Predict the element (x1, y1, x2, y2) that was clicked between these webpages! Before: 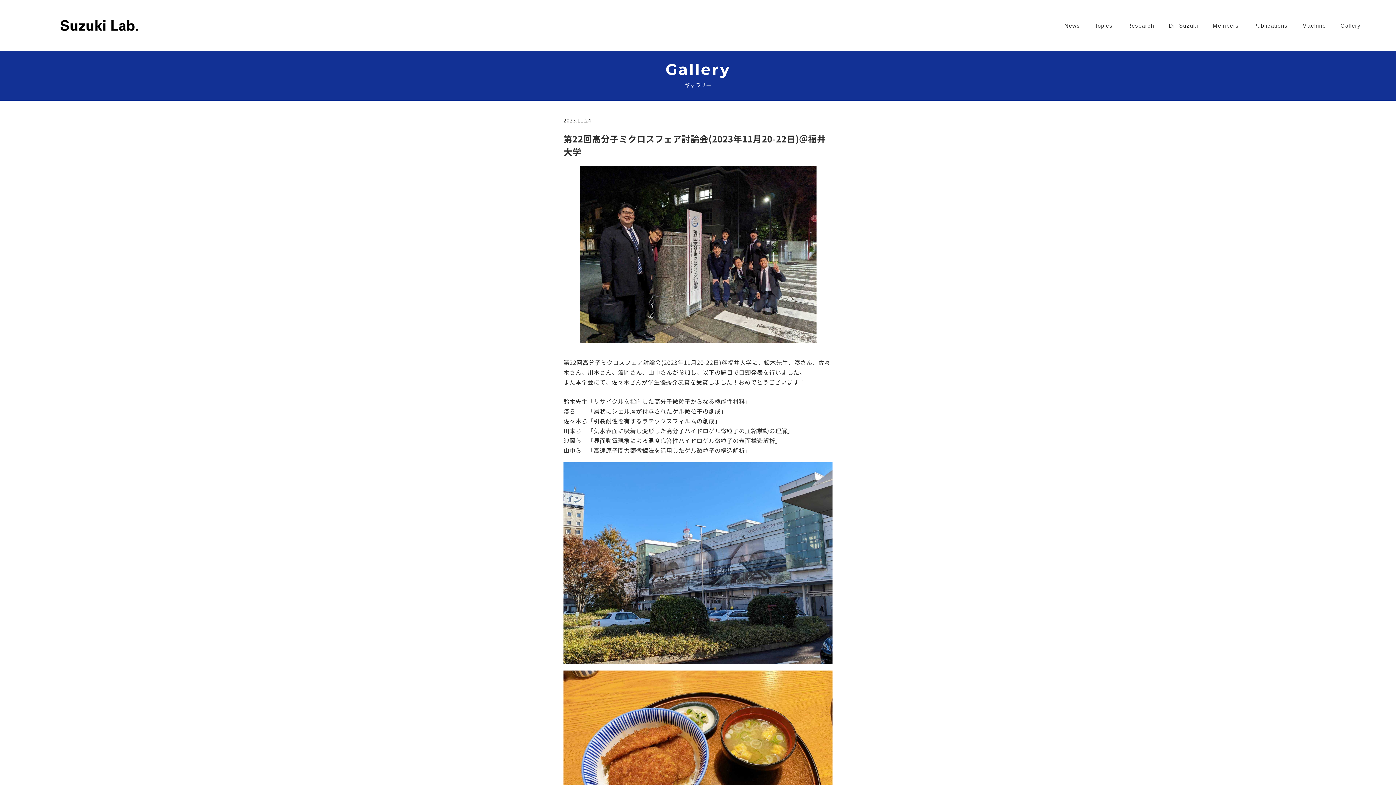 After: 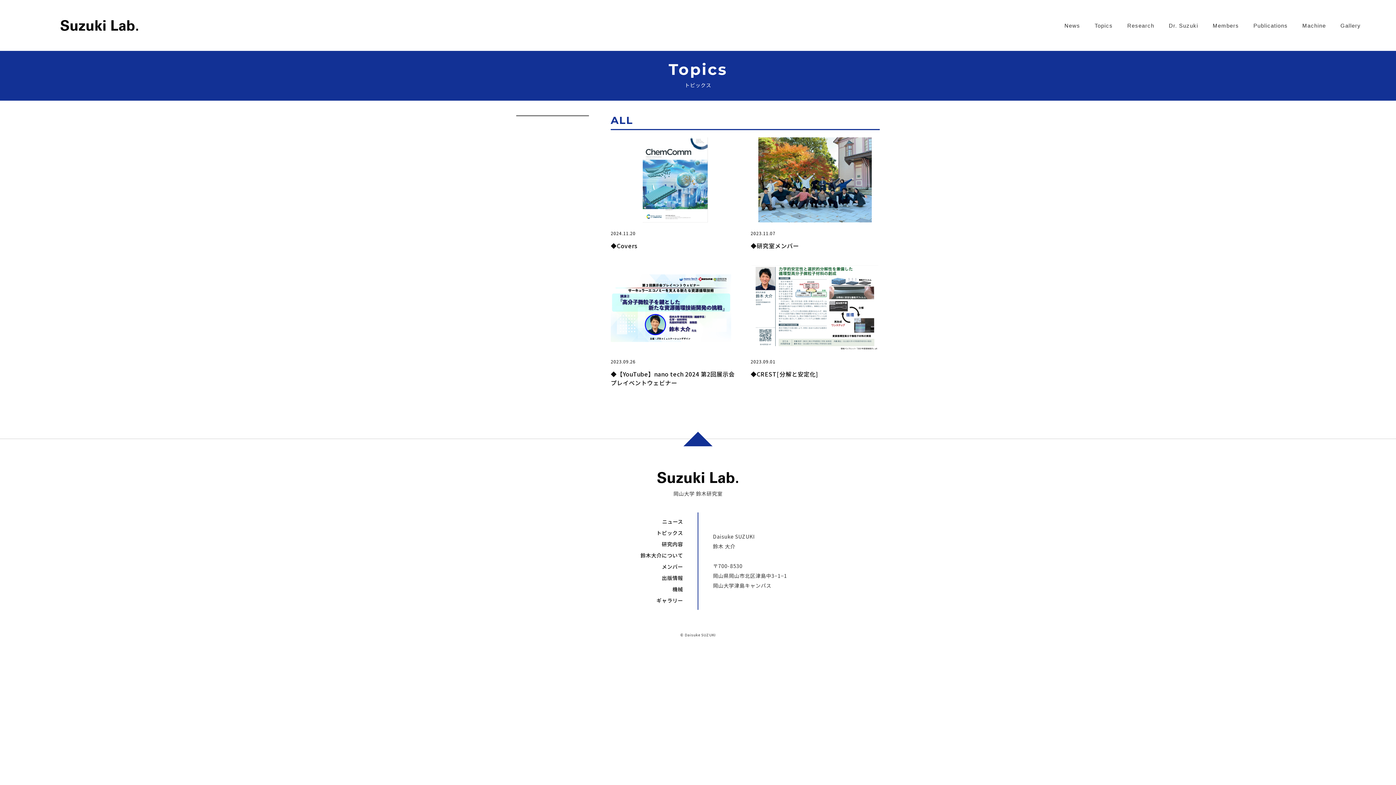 Action: bbox: (1087, 15, 1120, 35) label: Topics